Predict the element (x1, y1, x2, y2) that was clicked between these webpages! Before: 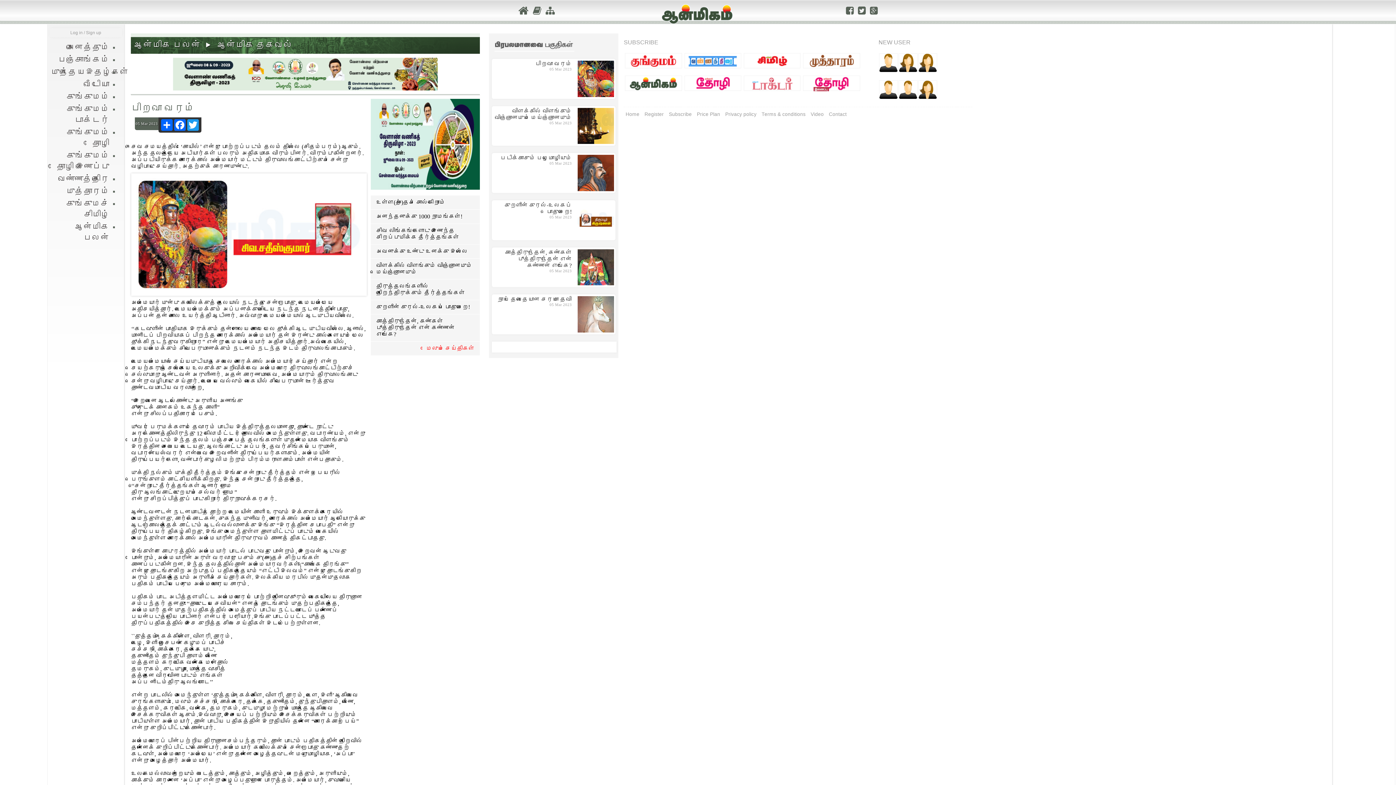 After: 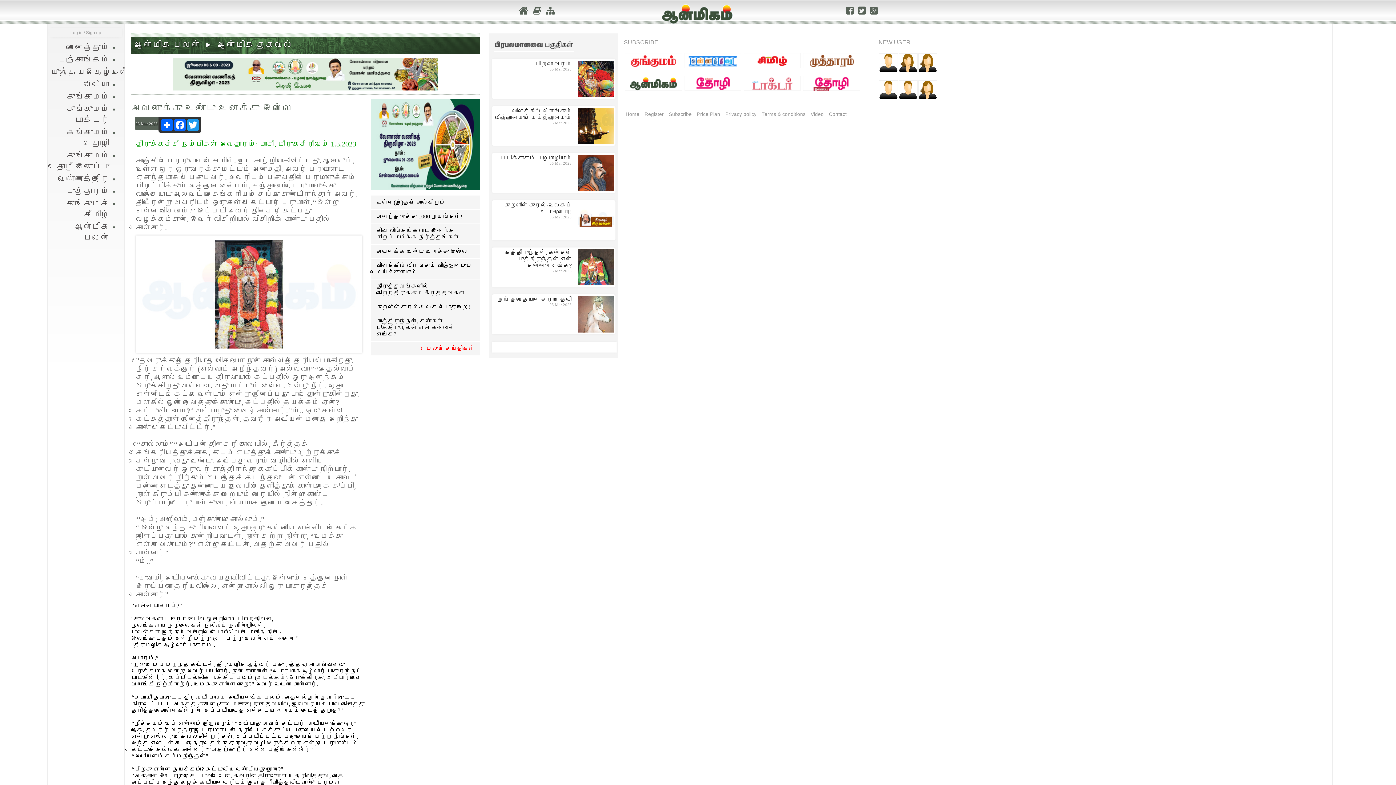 Action: label: அவனுக்கு உண்டு உனக்கு இல்லை bbox: (376, 248, 474, 254)